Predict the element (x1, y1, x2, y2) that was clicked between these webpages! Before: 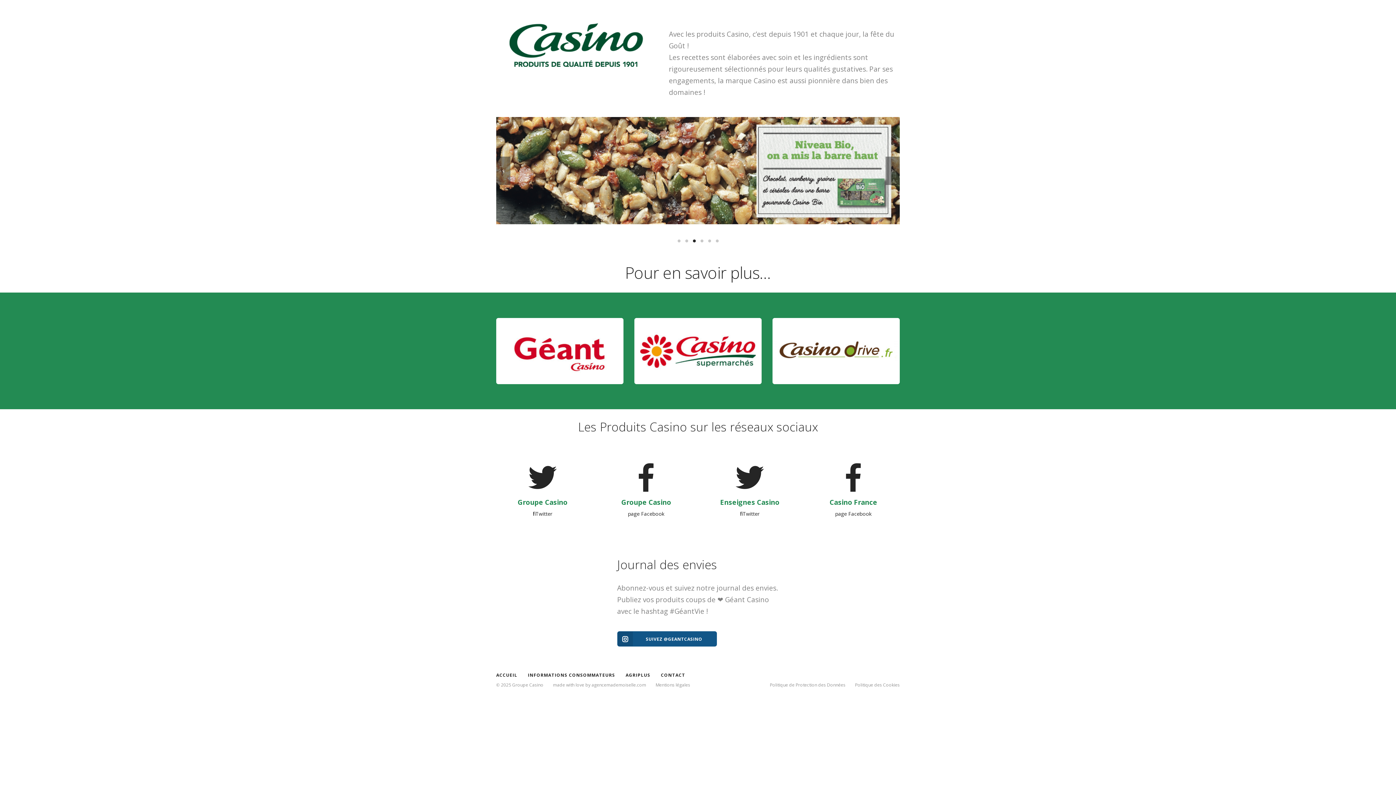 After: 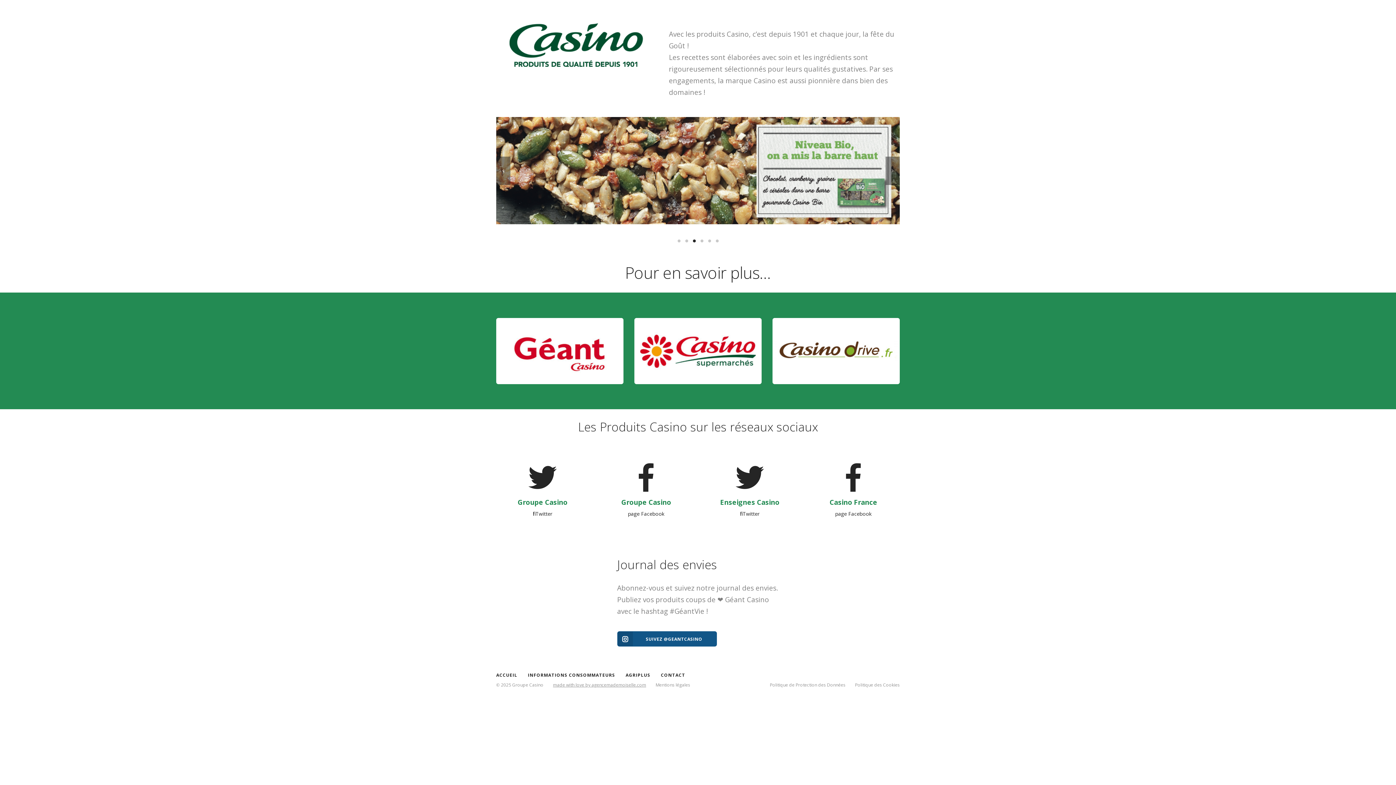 Action: bbox: (553, 682, 646, 688) label: made with love by agencemademoiselle.com